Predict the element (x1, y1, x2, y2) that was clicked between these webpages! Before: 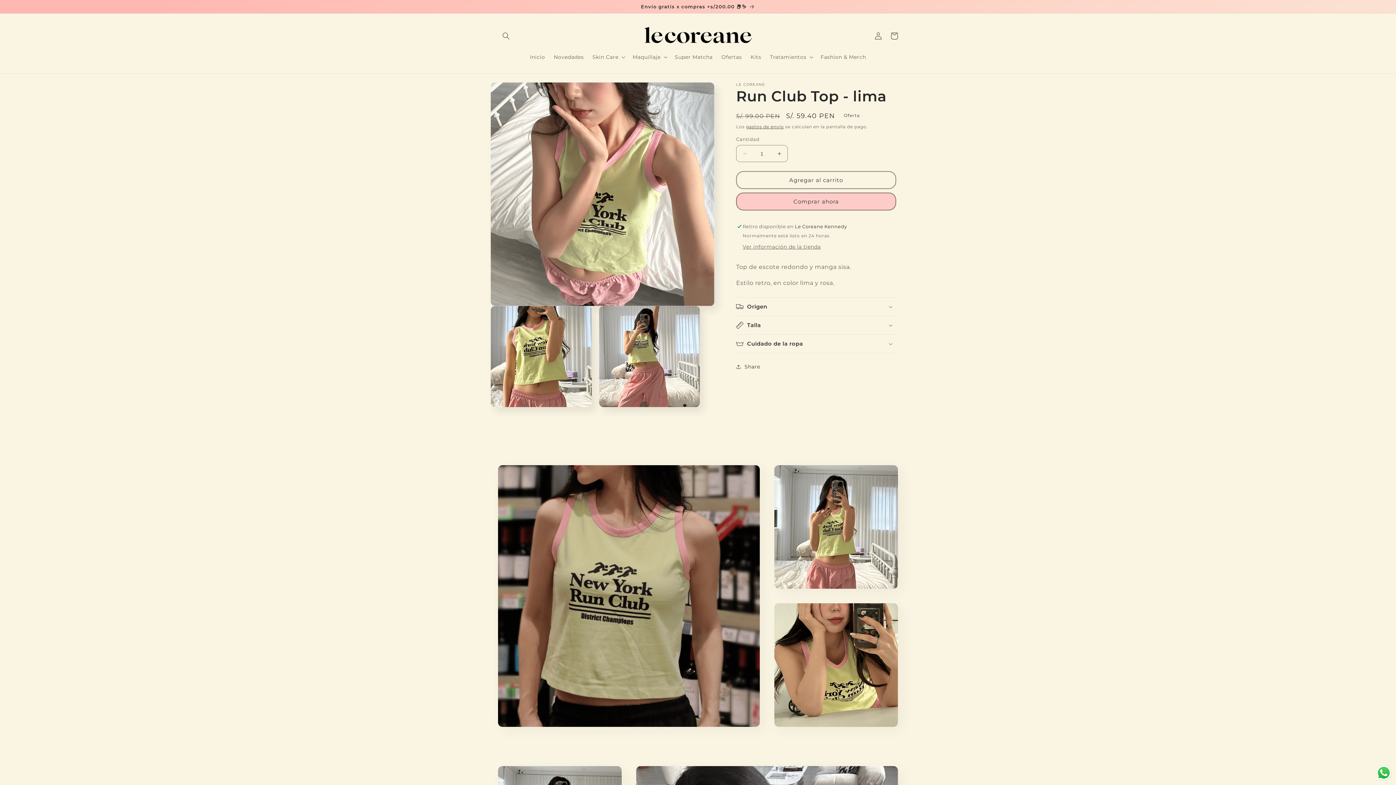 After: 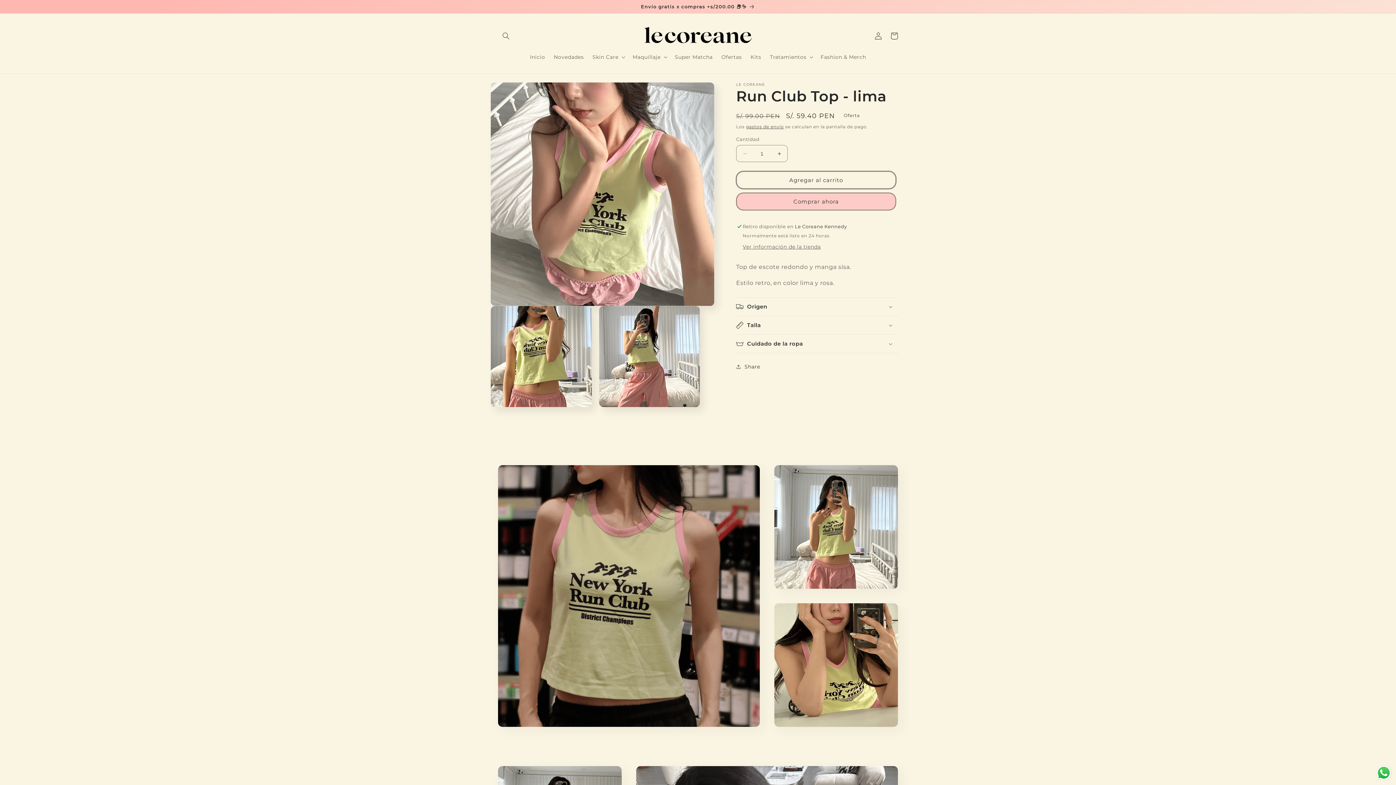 Action: bbox: (736, 171, 896, 189) label: Agregar al carrito